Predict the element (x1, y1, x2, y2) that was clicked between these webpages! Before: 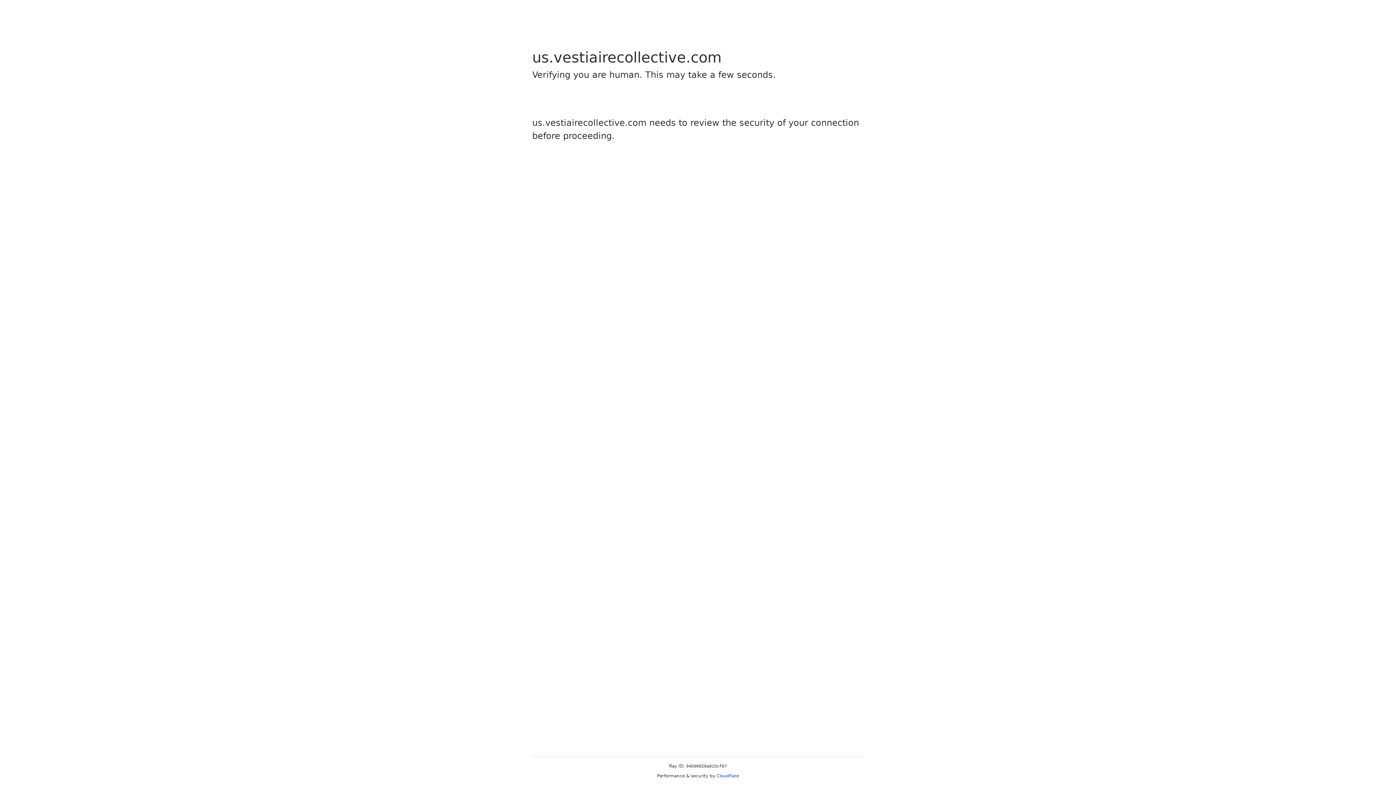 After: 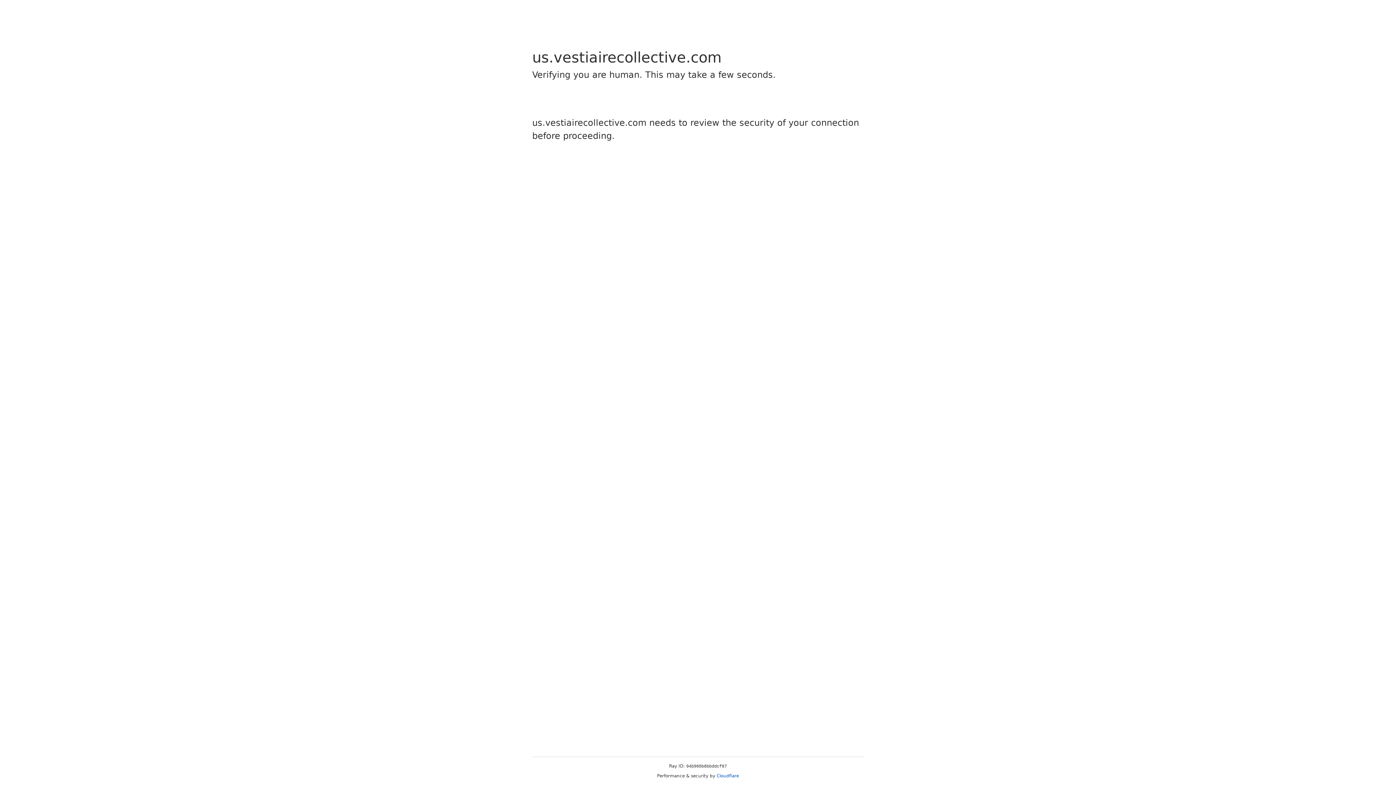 Action: bbox: (716, 773, 739, 778) label: Cloudflare